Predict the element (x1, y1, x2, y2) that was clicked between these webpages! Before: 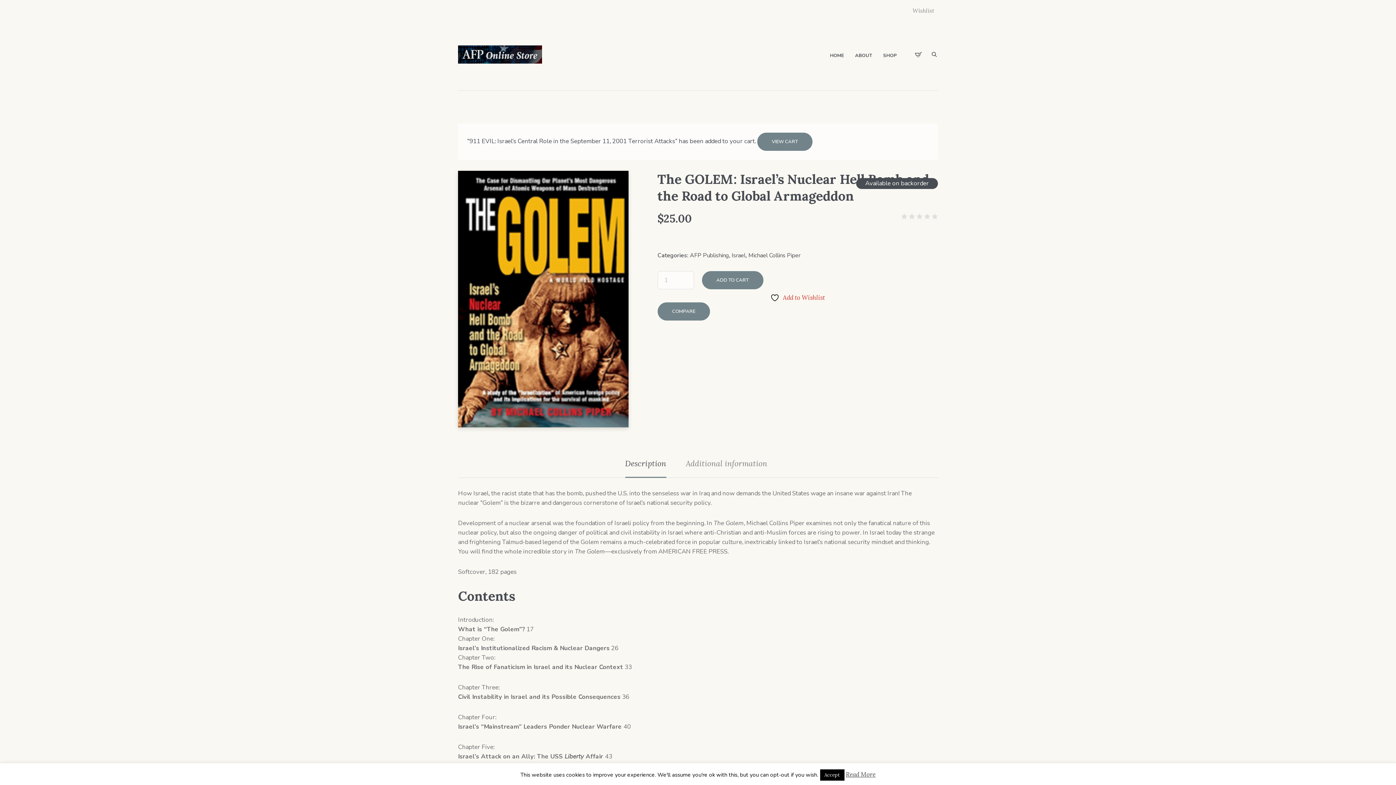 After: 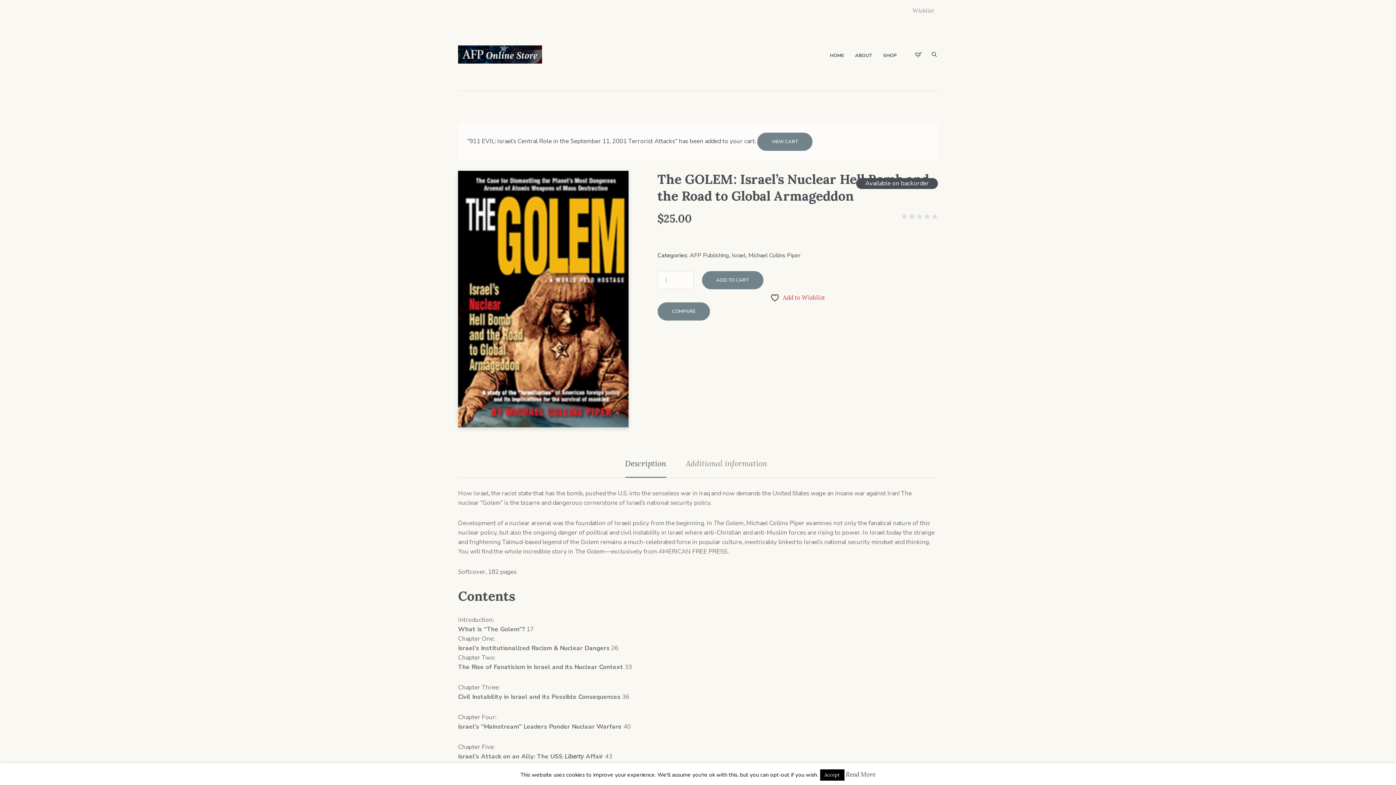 Action: label: Read More bbox: (846, 770, 875, 779)